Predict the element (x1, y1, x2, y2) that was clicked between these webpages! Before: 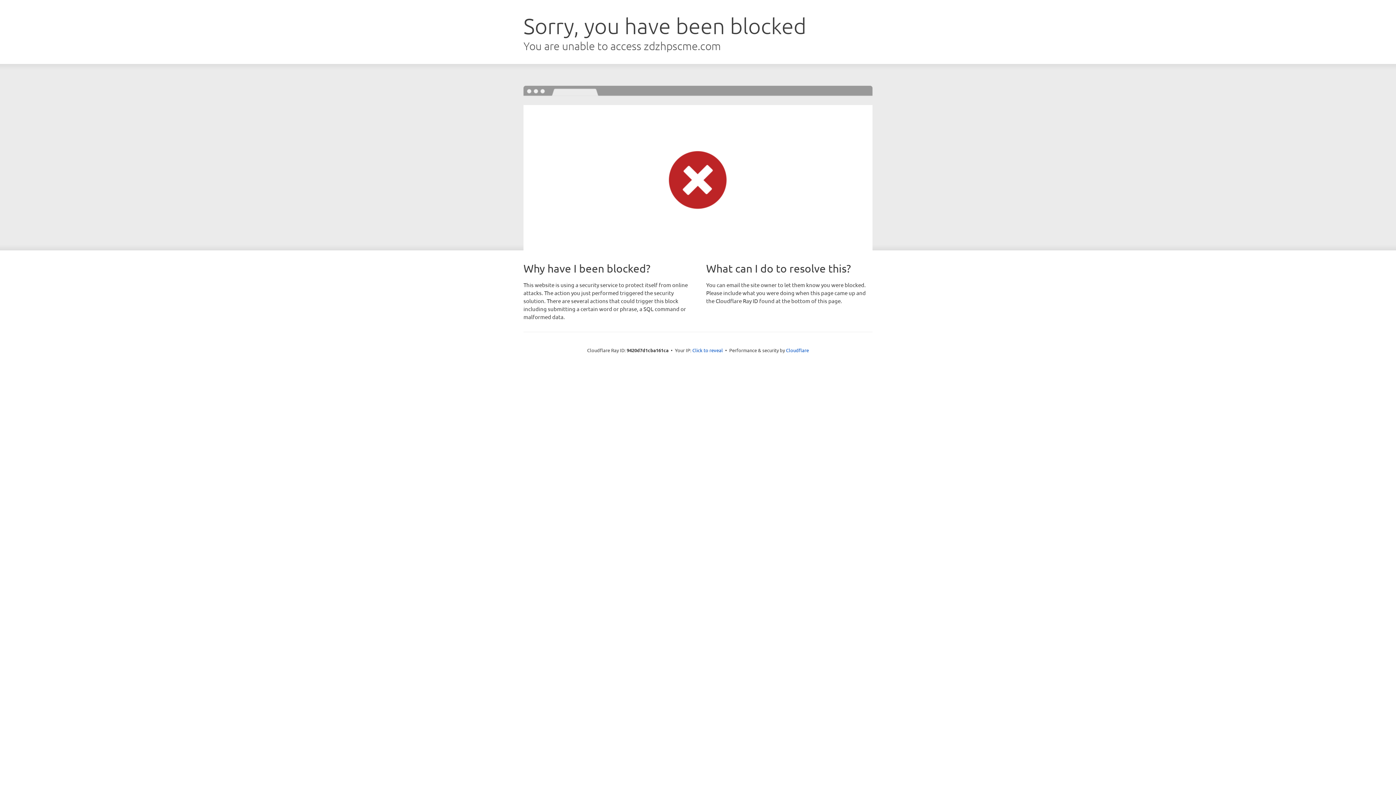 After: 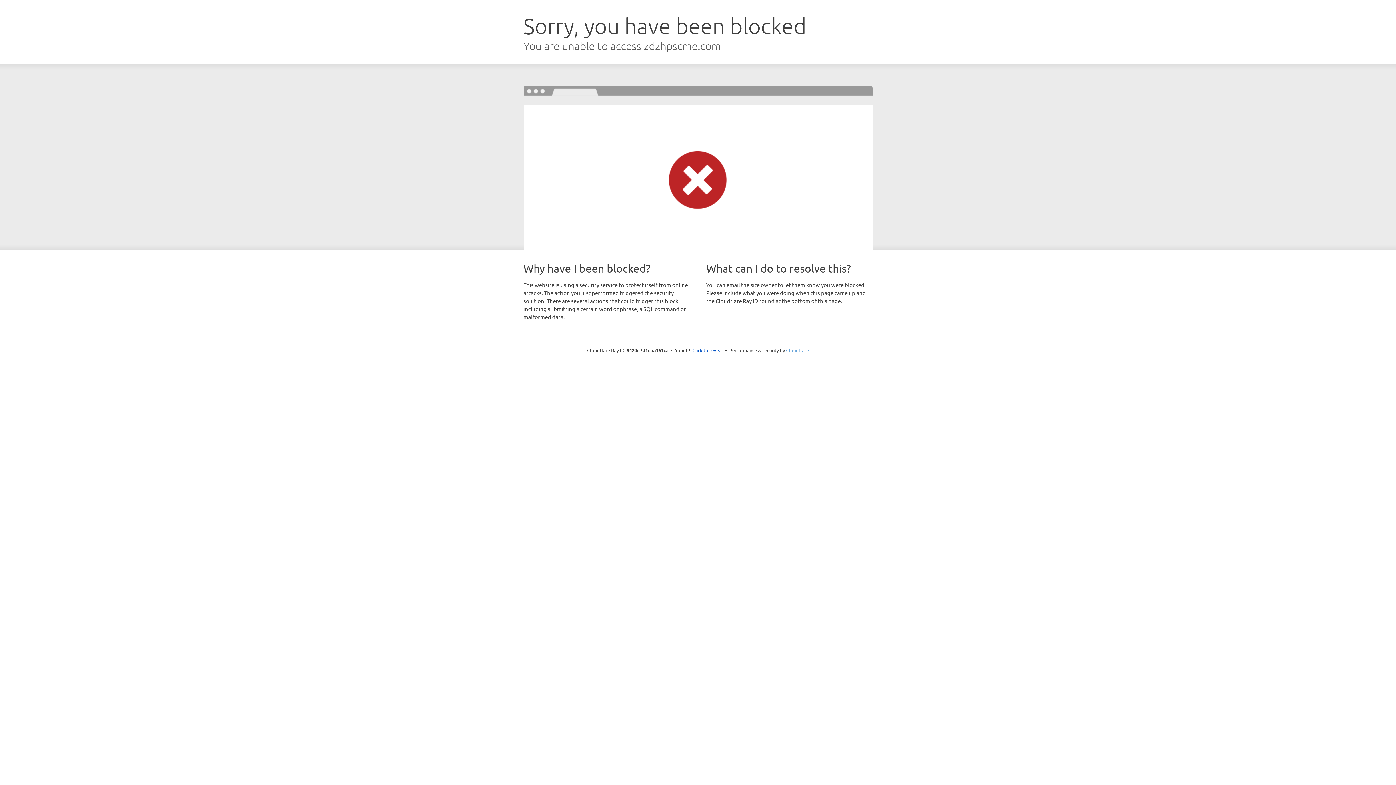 Action: bbox: (786, 347, 809, 353) label: Cloudflare